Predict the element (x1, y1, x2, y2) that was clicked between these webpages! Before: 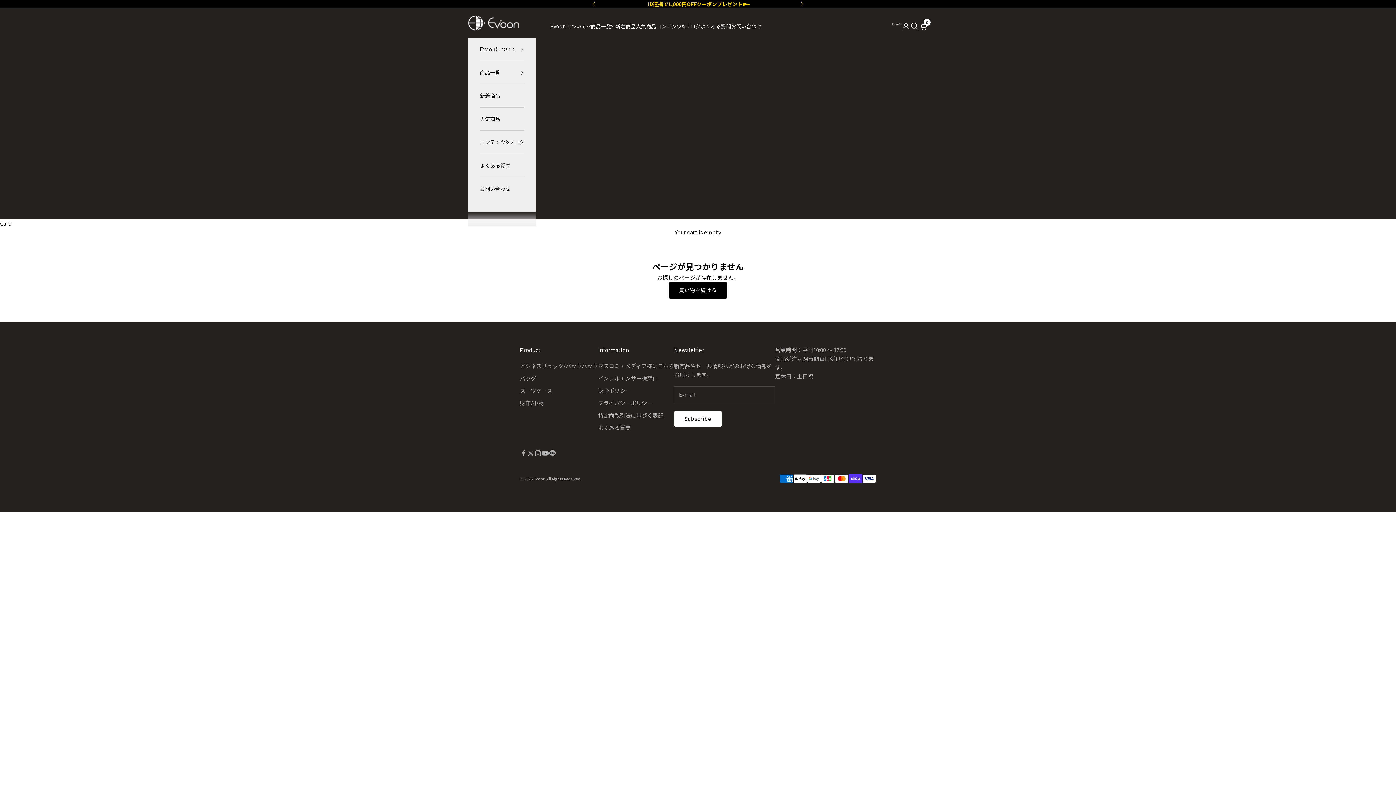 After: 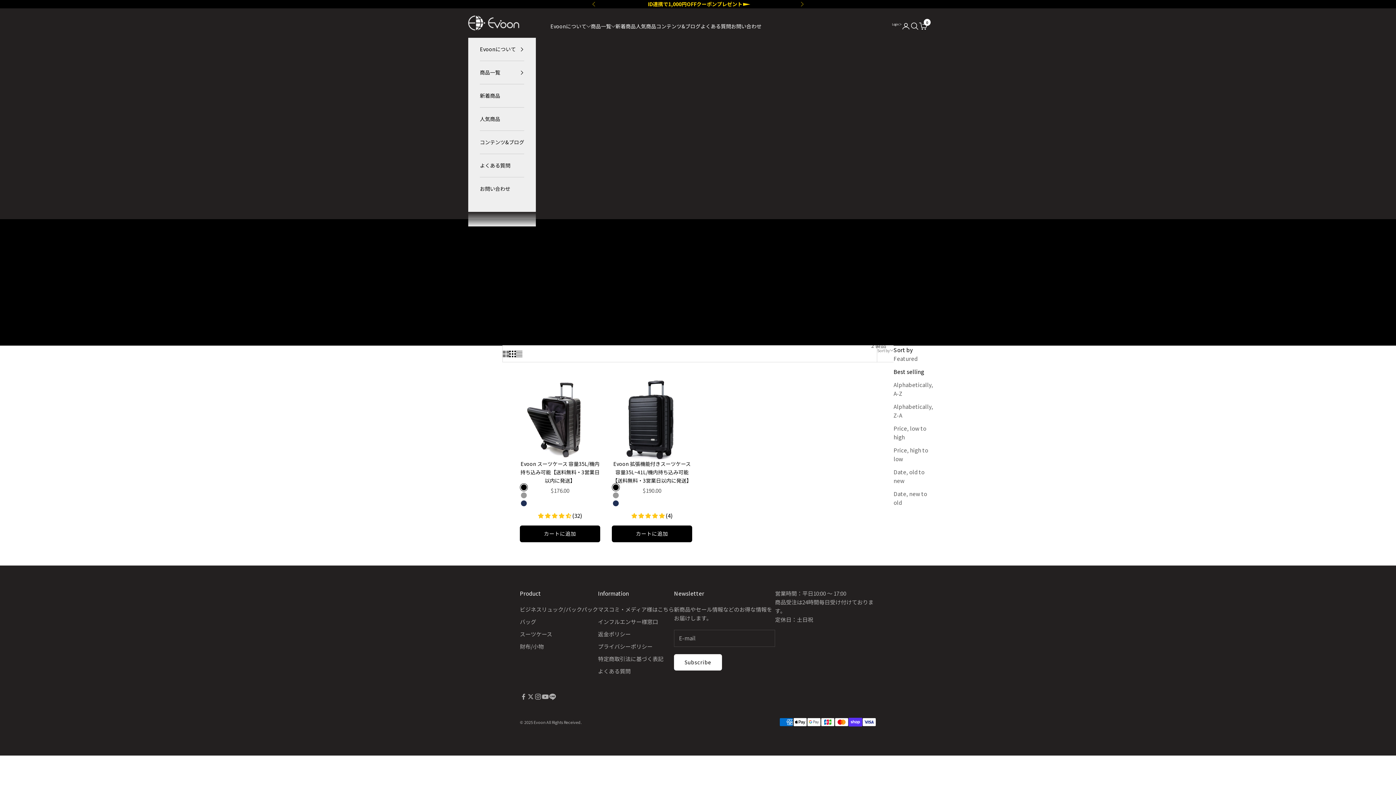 Action: bbox: (520, 386, 552, 394) label: スーツケース